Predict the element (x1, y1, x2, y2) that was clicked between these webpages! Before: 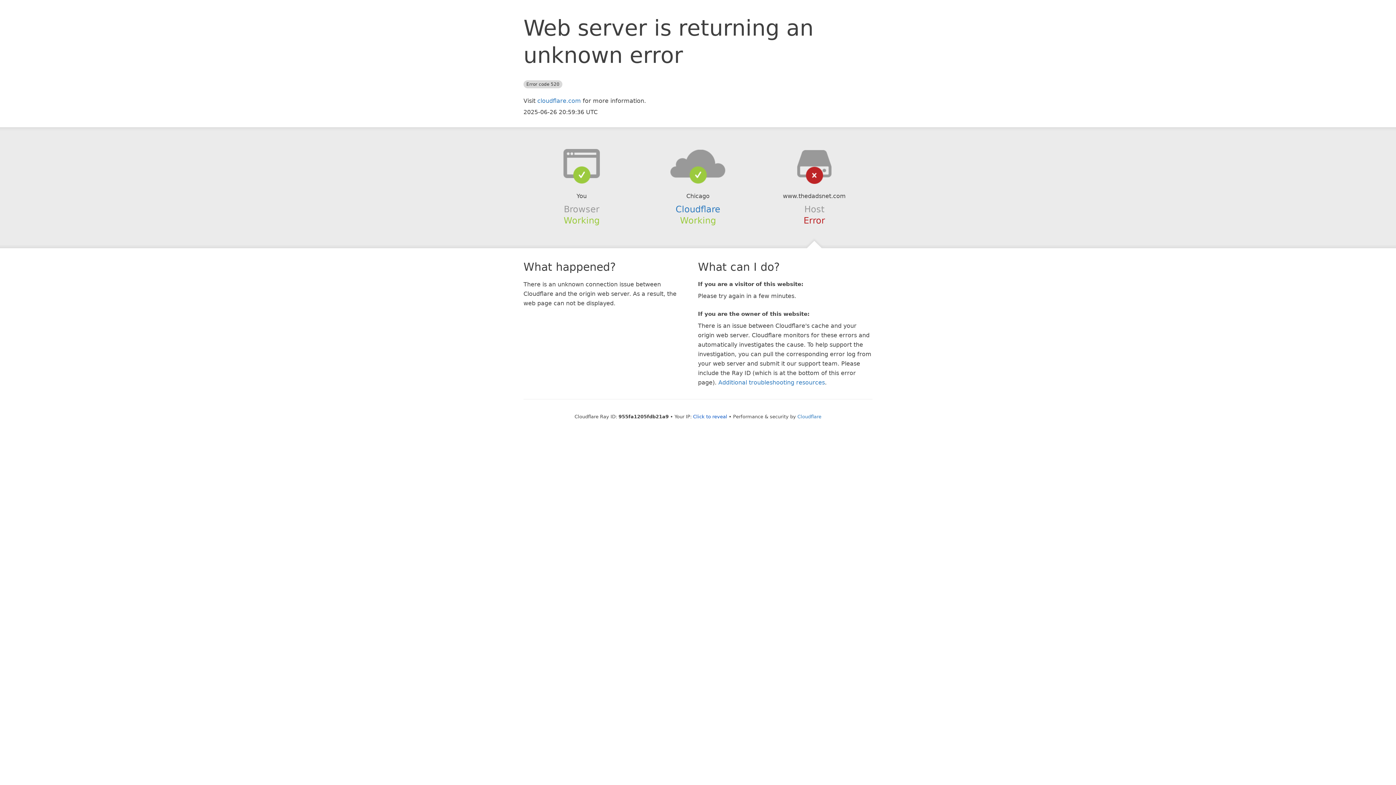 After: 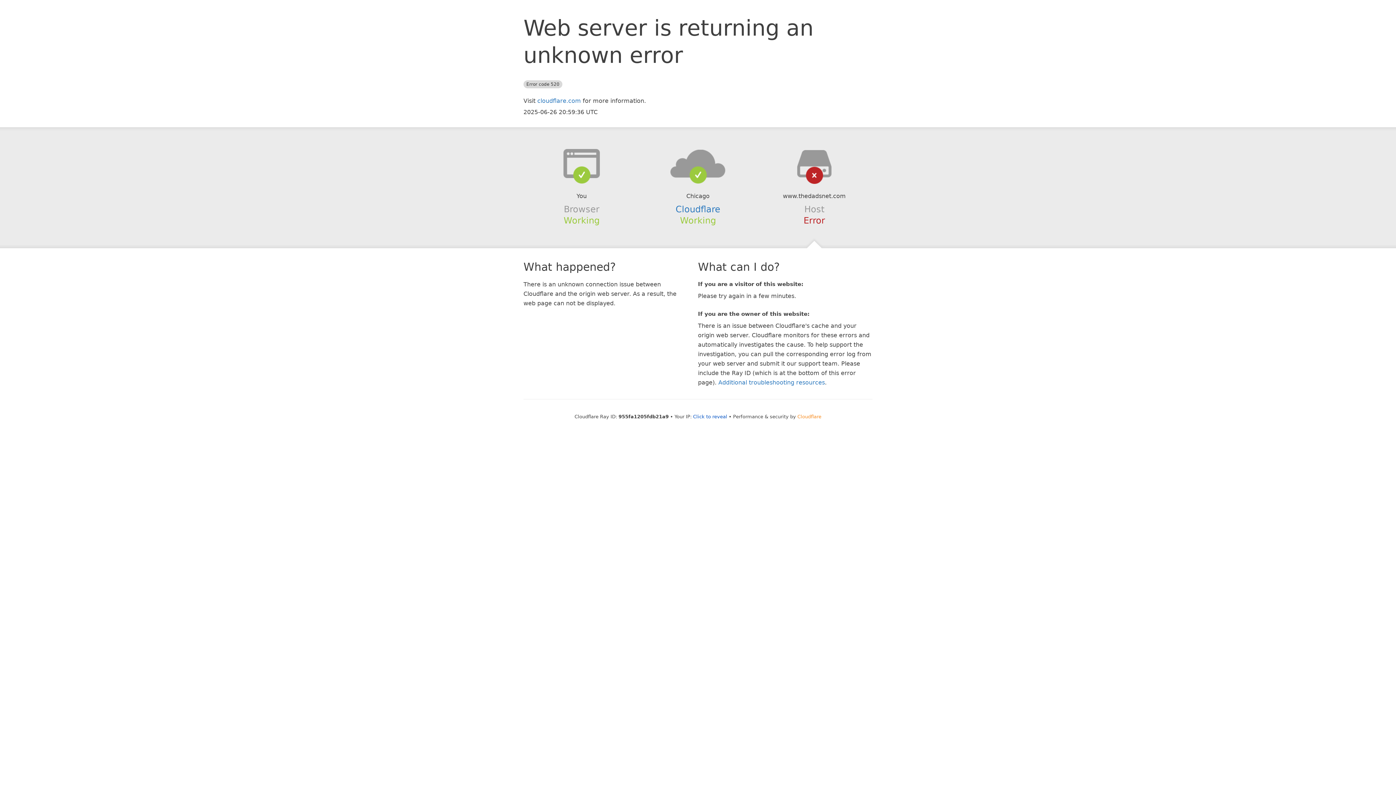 Action: bbox: (797, 414, 821, 419) label: Cloudflare